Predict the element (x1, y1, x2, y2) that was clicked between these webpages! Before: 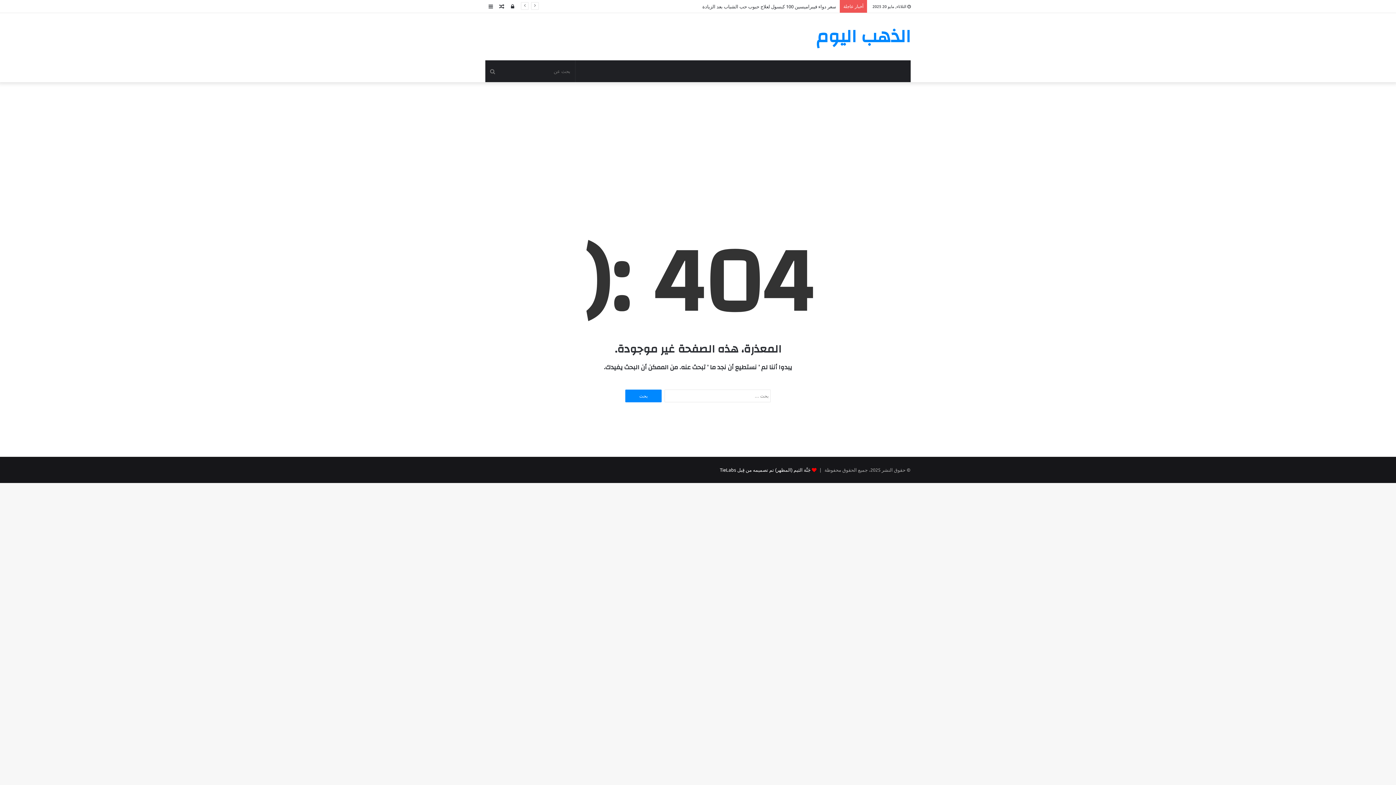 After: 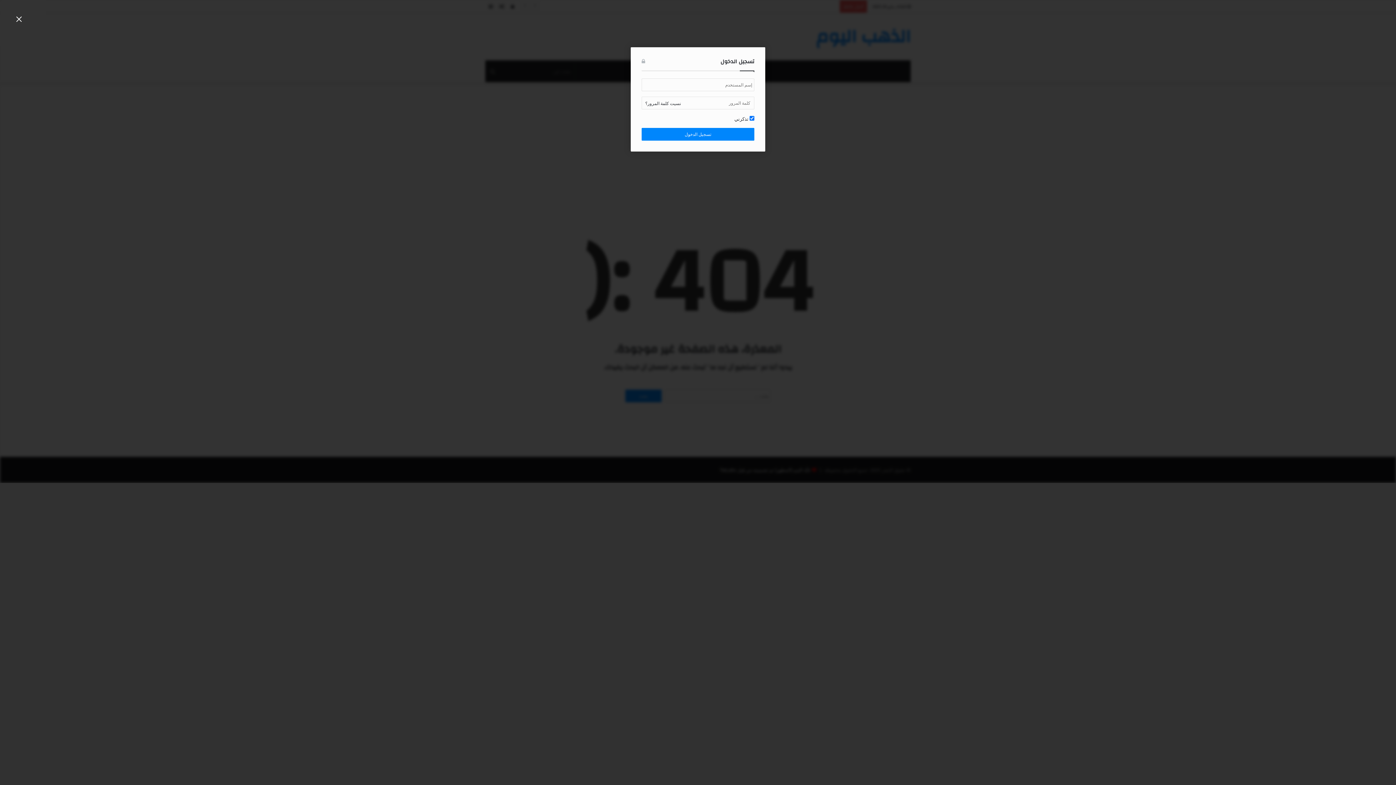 Action: bbox: (507, 0, 518, 12) label: تسجيل الدخول